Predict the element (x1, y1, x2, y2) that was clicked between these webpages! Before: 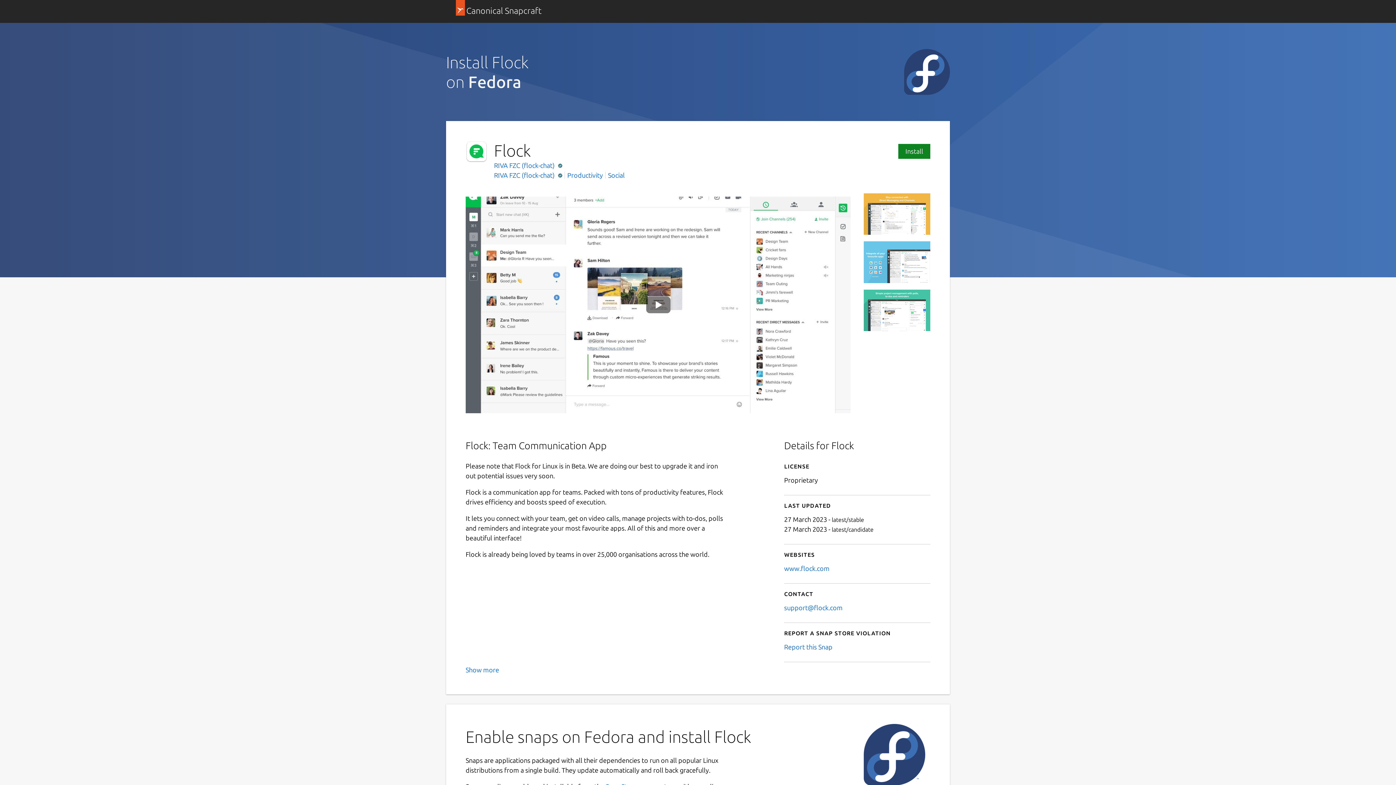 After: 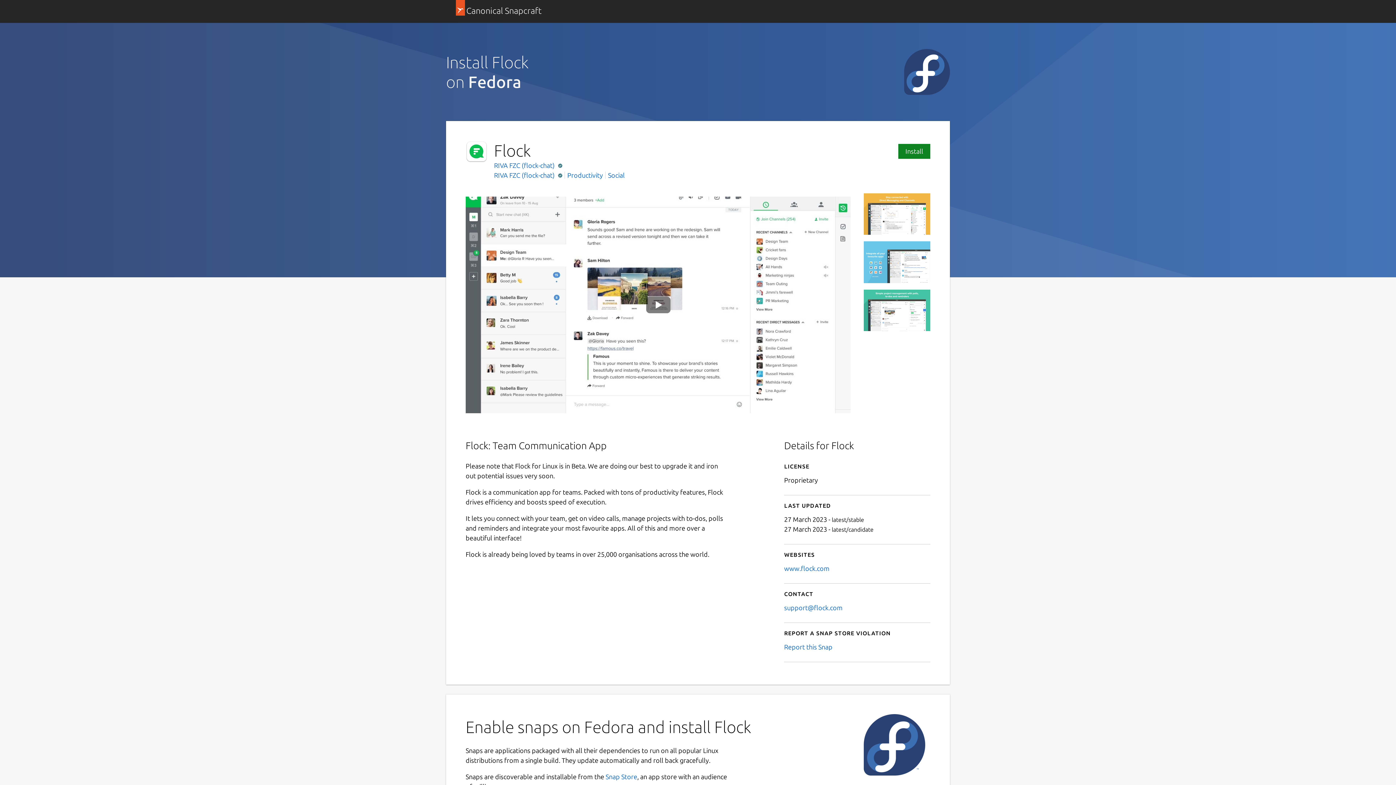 Action: label: Show more bbox: (465, 666, 499, 673)